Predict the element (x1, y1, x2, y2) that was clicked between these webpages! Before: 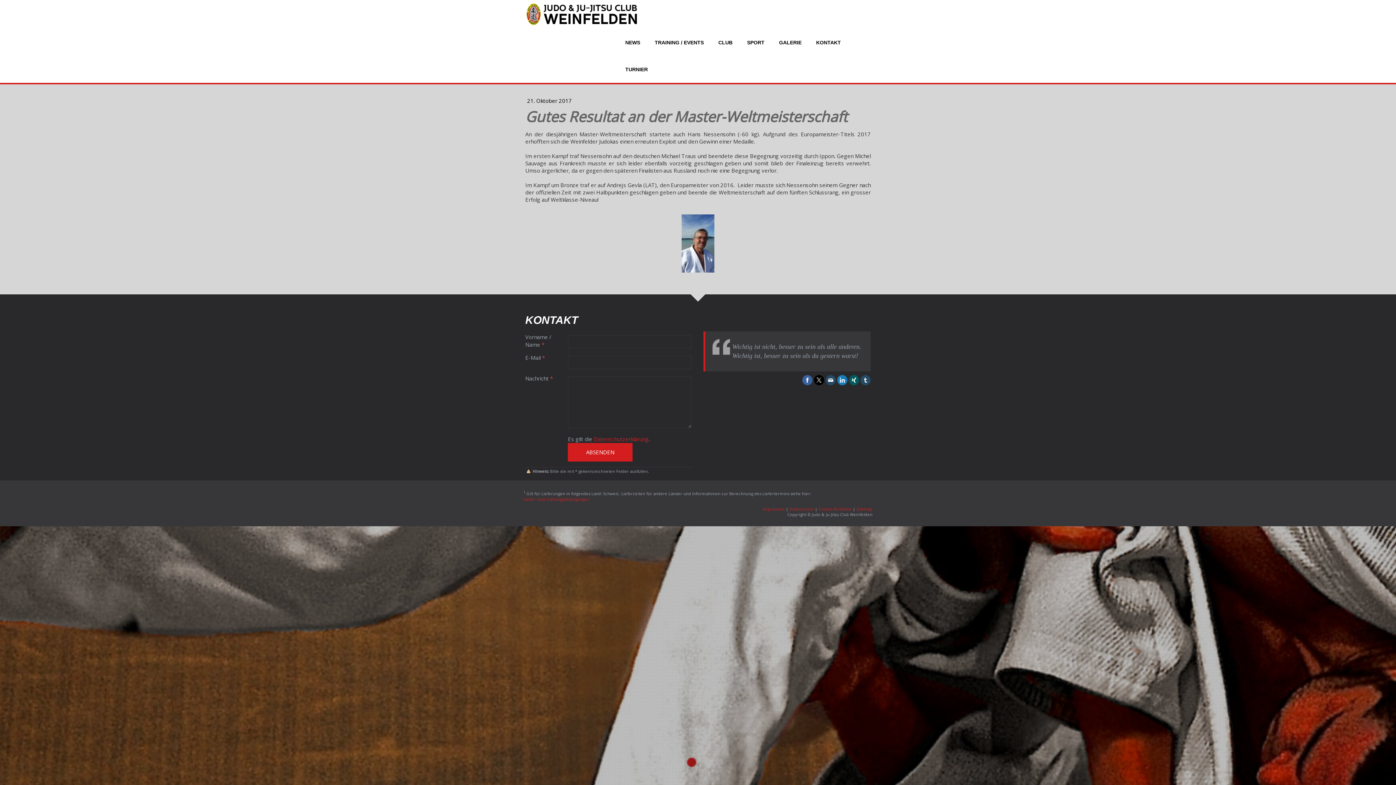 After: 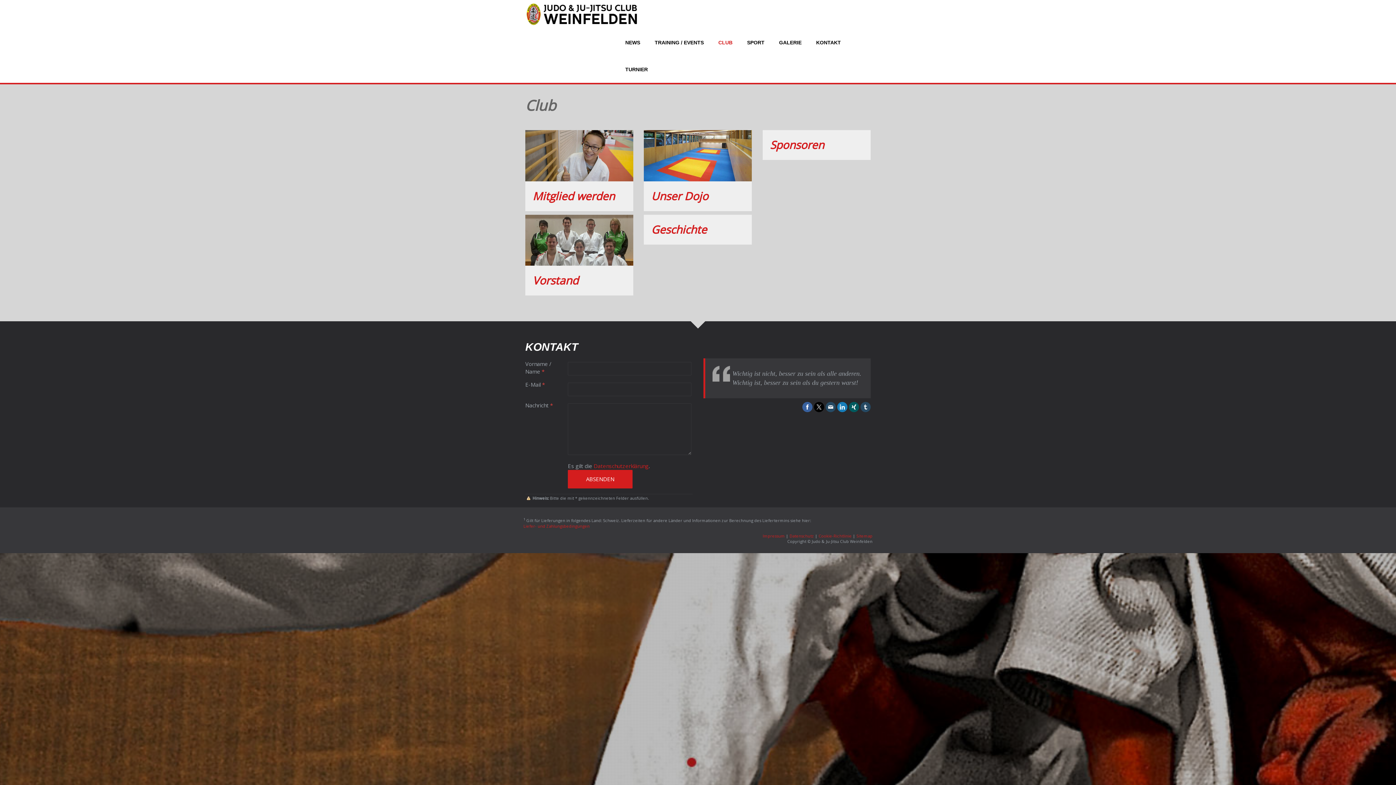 Action: bbox: (711, 29, 740, 56) label: CLUB